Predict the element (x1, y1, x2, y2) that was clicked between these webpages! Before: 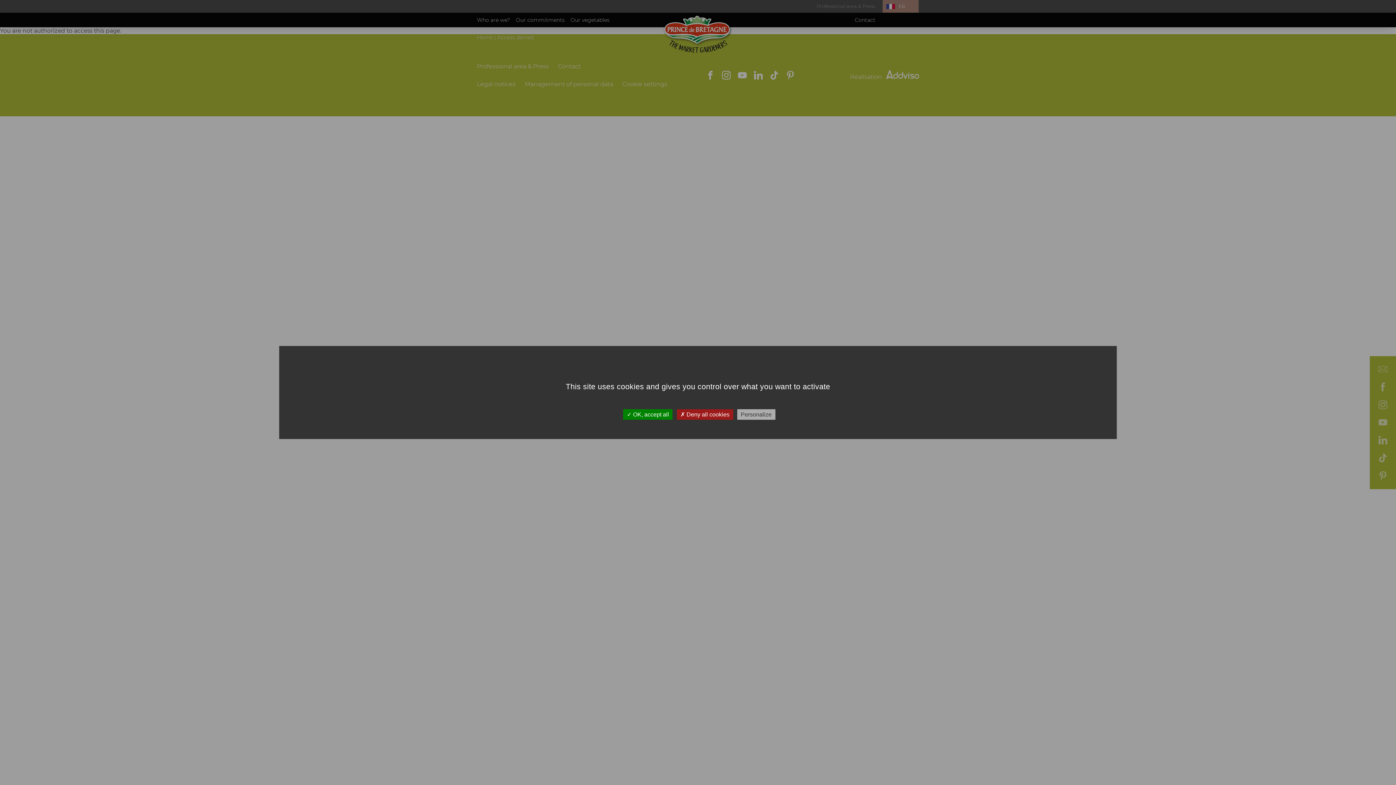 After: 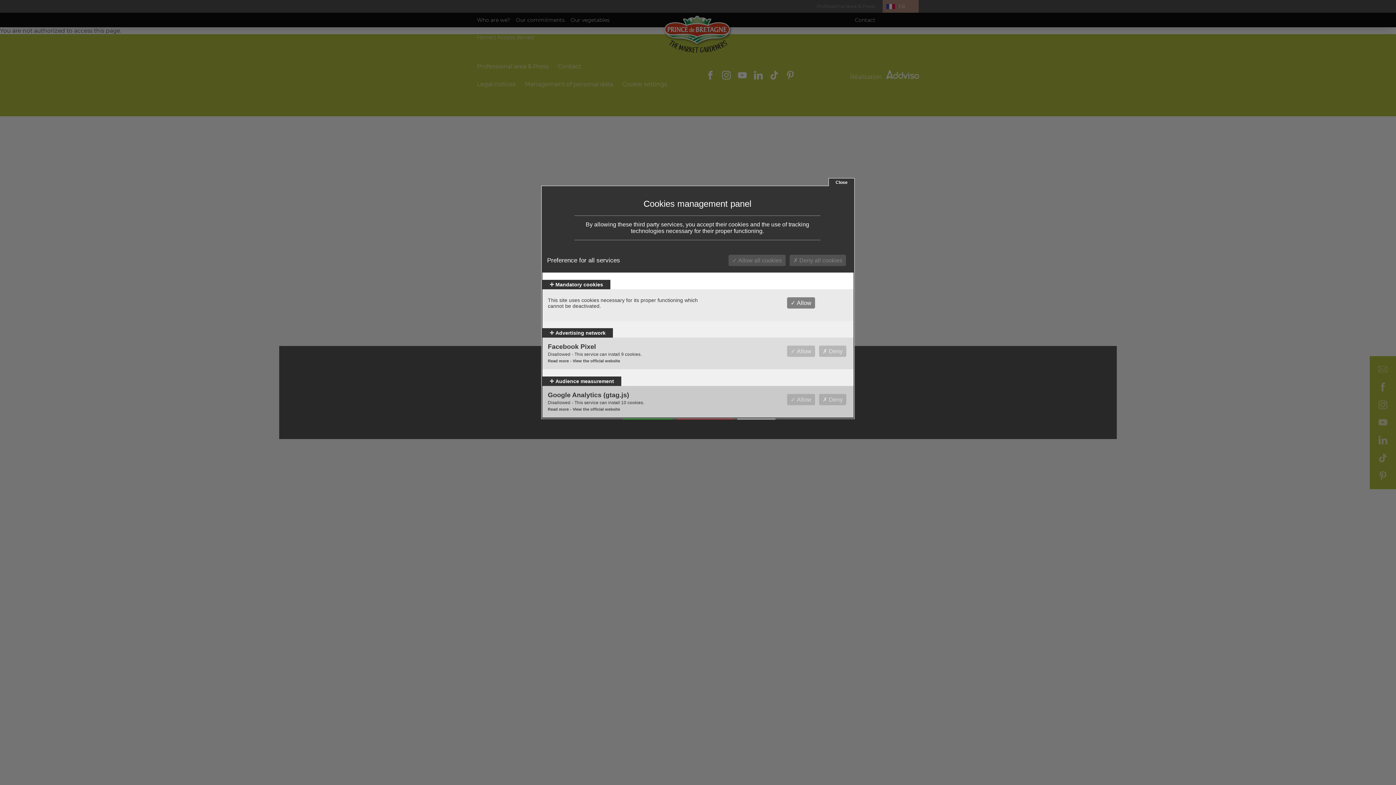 Action: bbox: (737, 409, 775, 420) label: Personalize (modal window)